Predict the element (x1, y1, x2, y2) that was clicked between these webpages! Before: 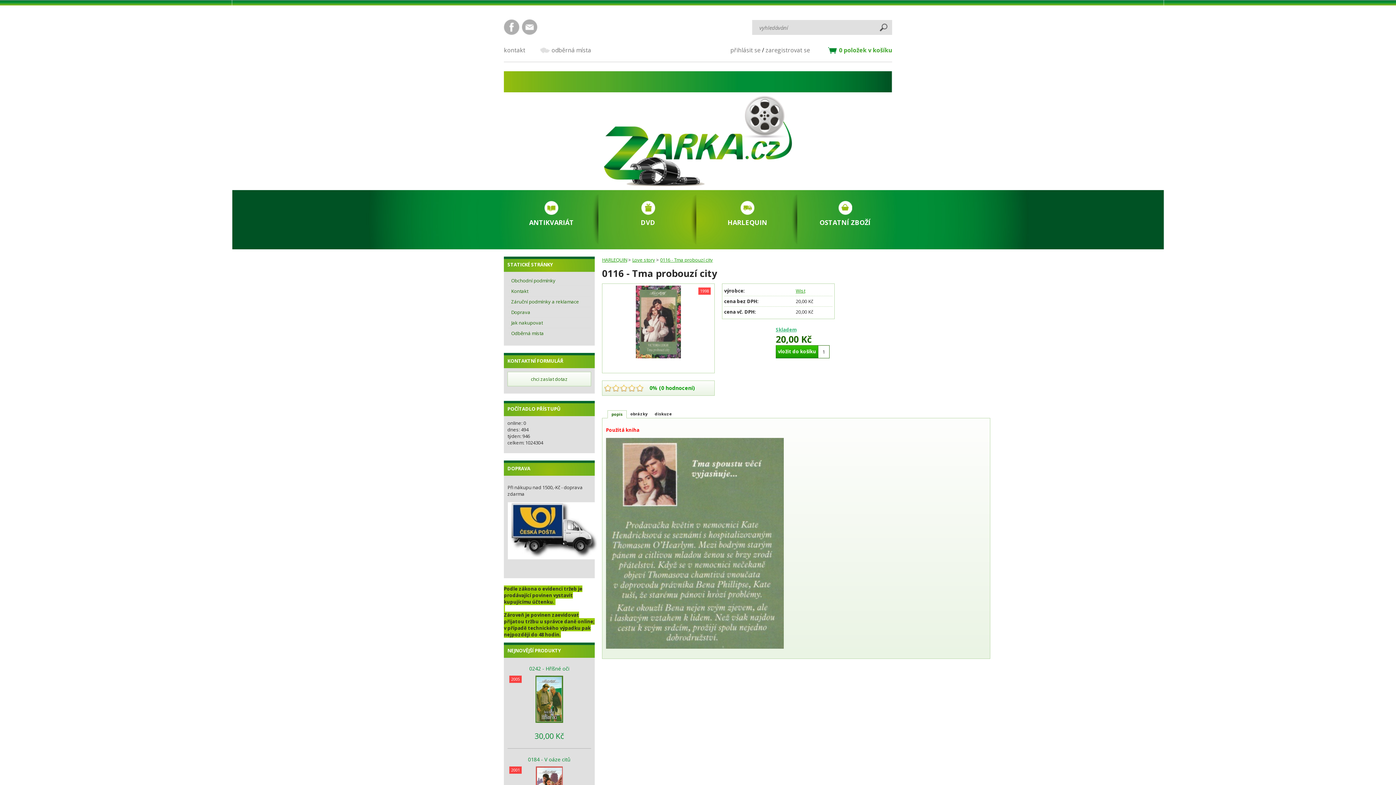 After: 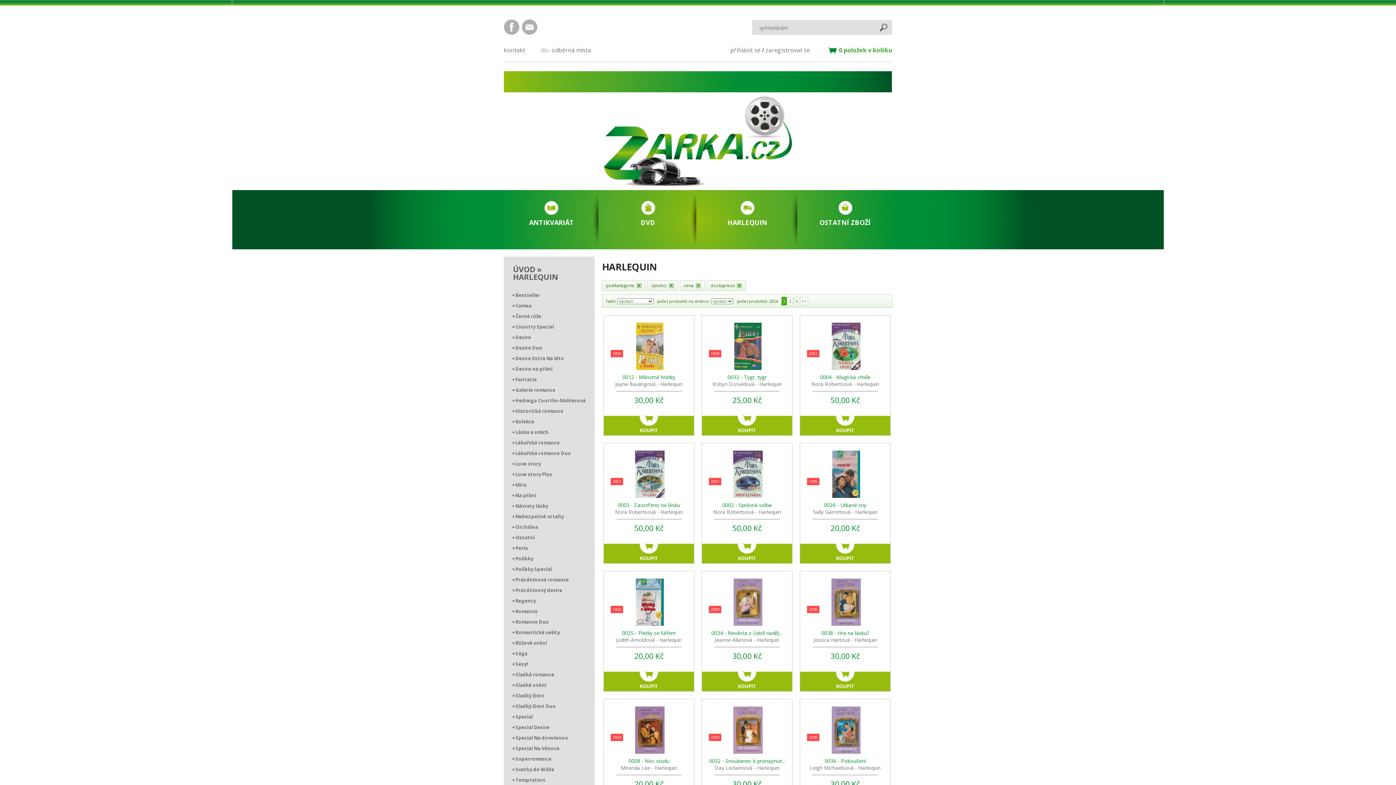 Action: label: HARLEQUIN bbox: (602, 256, 627, 263)